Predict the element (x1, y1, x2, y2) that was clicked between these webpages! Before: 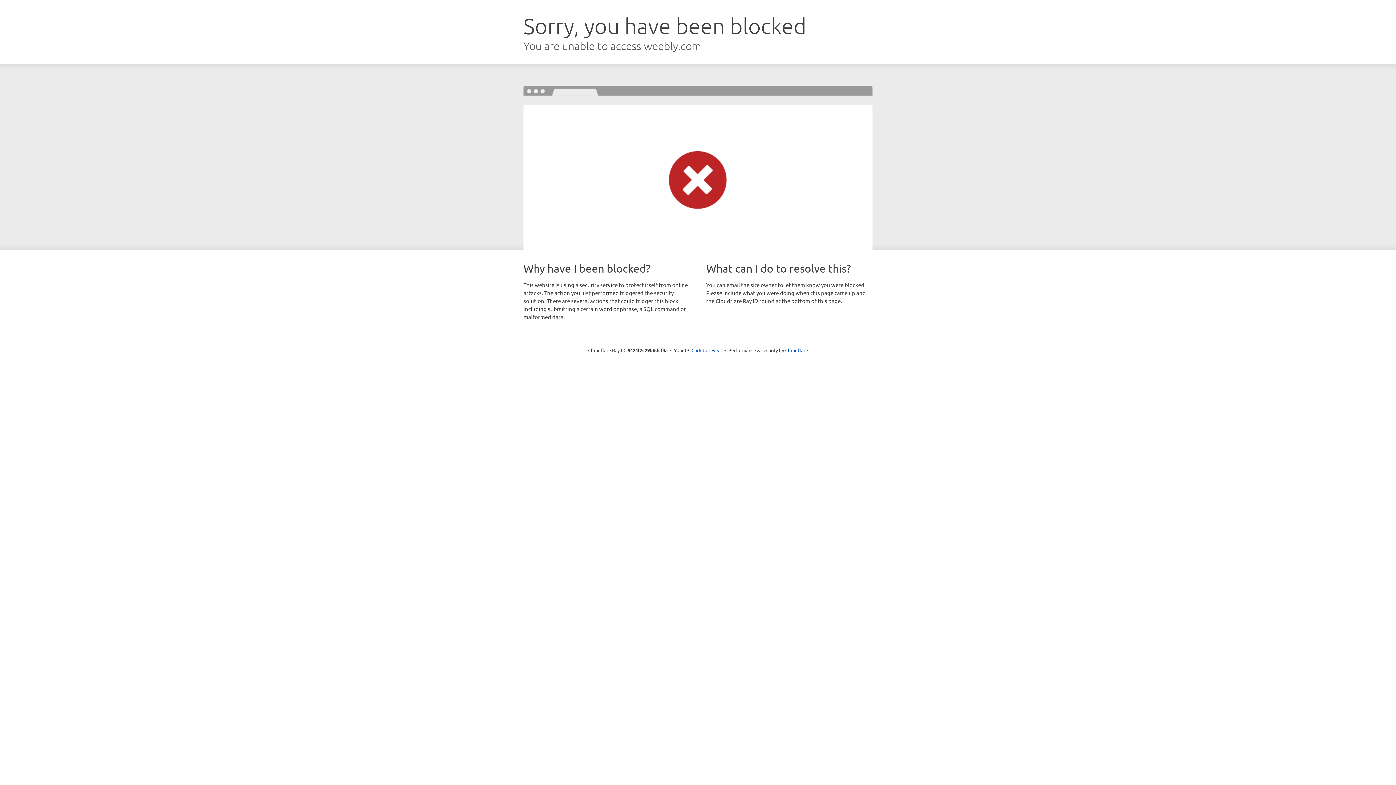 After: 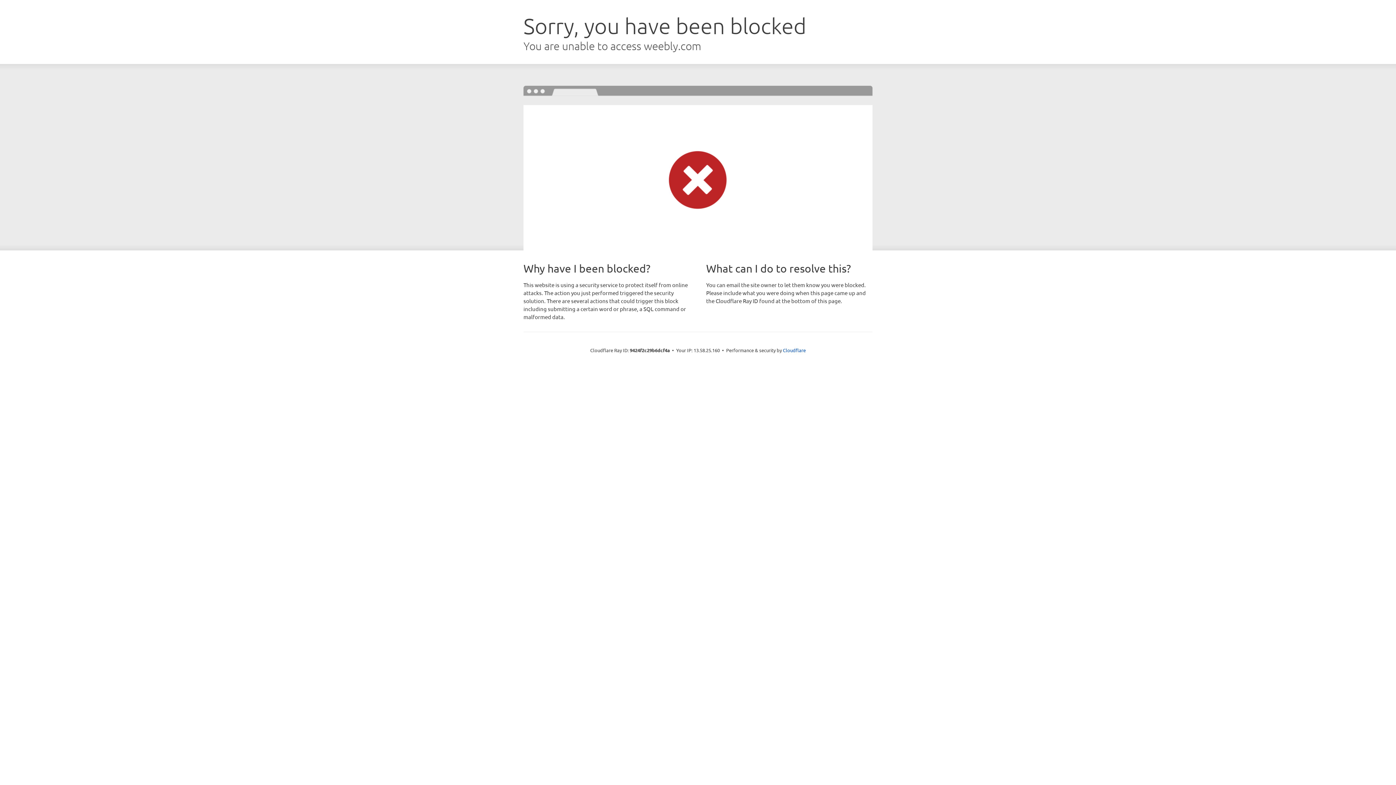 Action: label: Click to reveal bbox: (691, 346, 722, 353)